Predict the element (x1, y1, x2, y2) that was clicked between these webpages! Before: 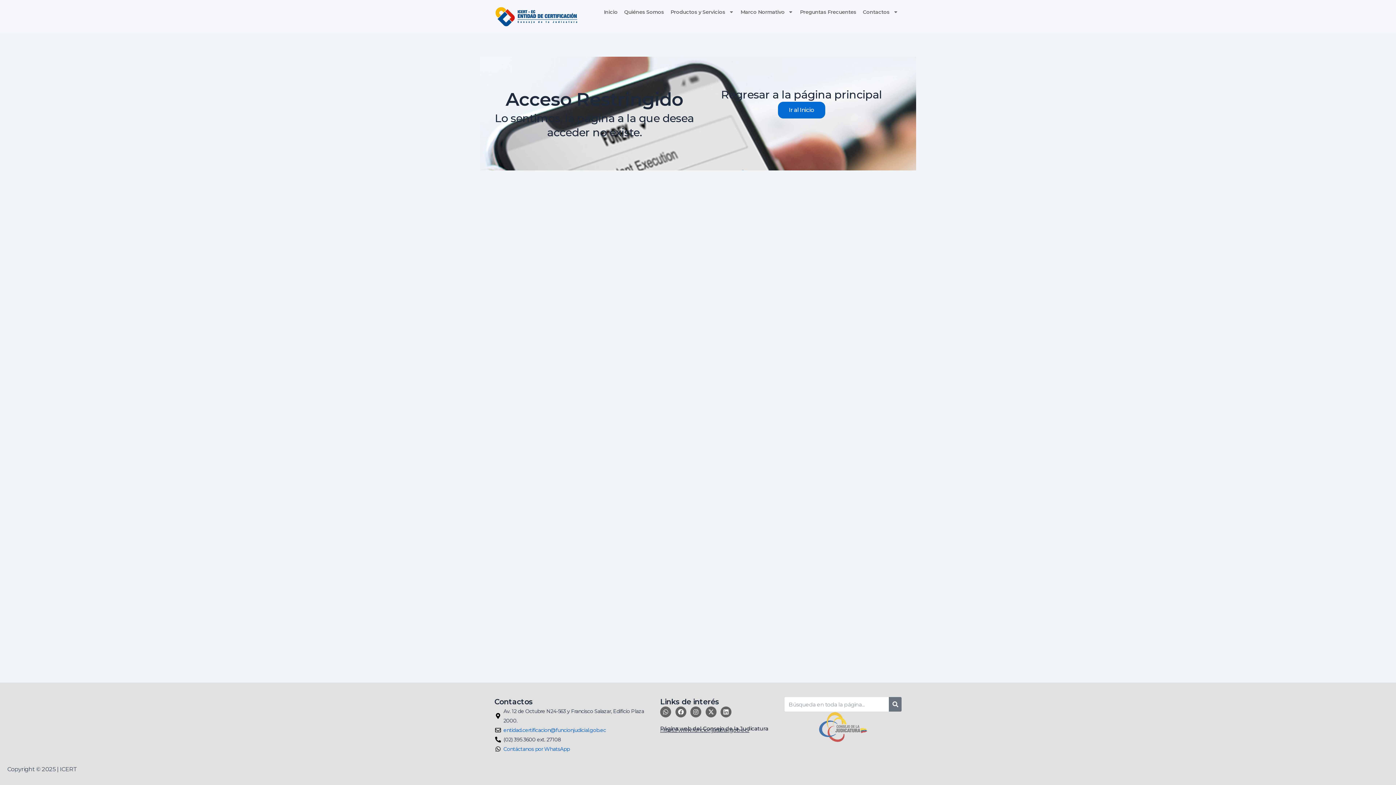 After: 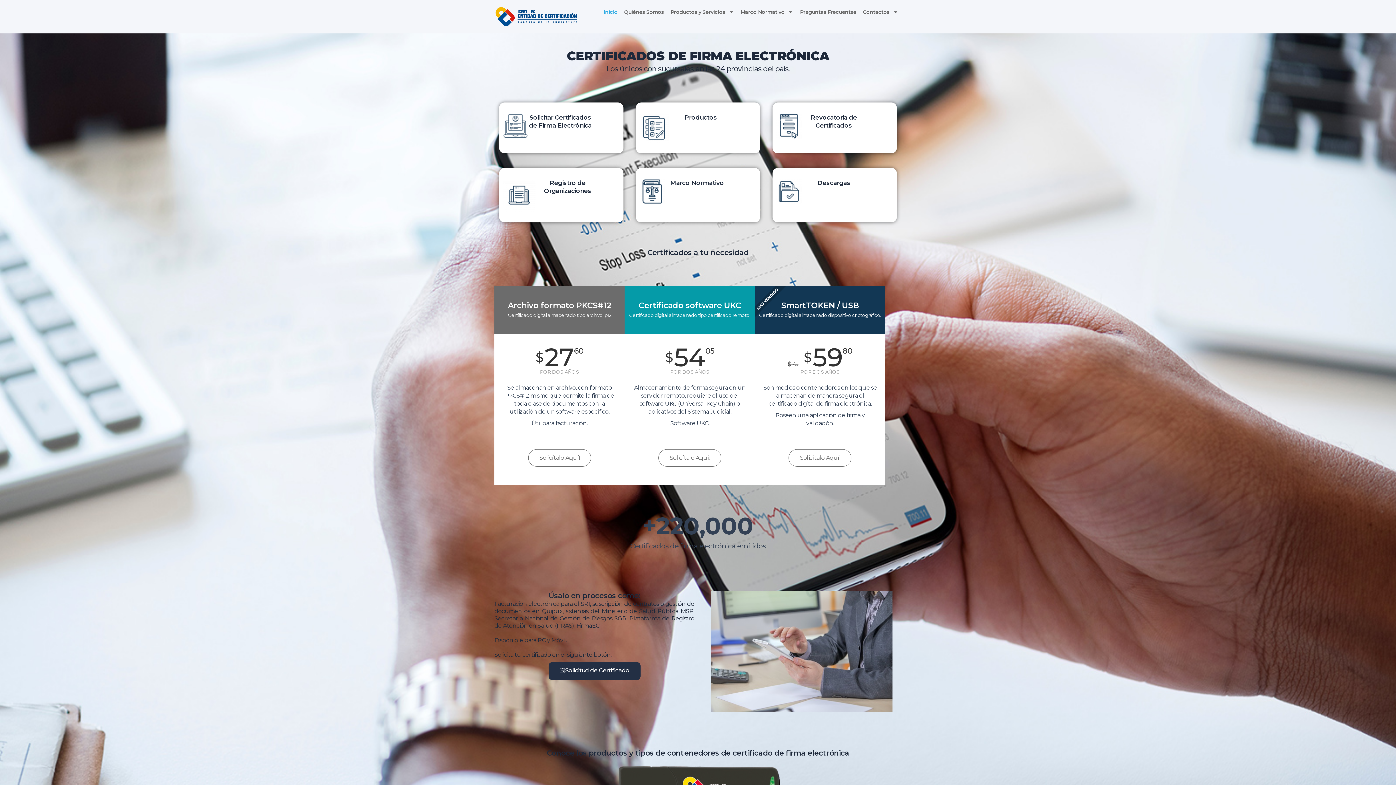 Action: label: Ir al Inicio bbox: (778, 101, 825, 118)